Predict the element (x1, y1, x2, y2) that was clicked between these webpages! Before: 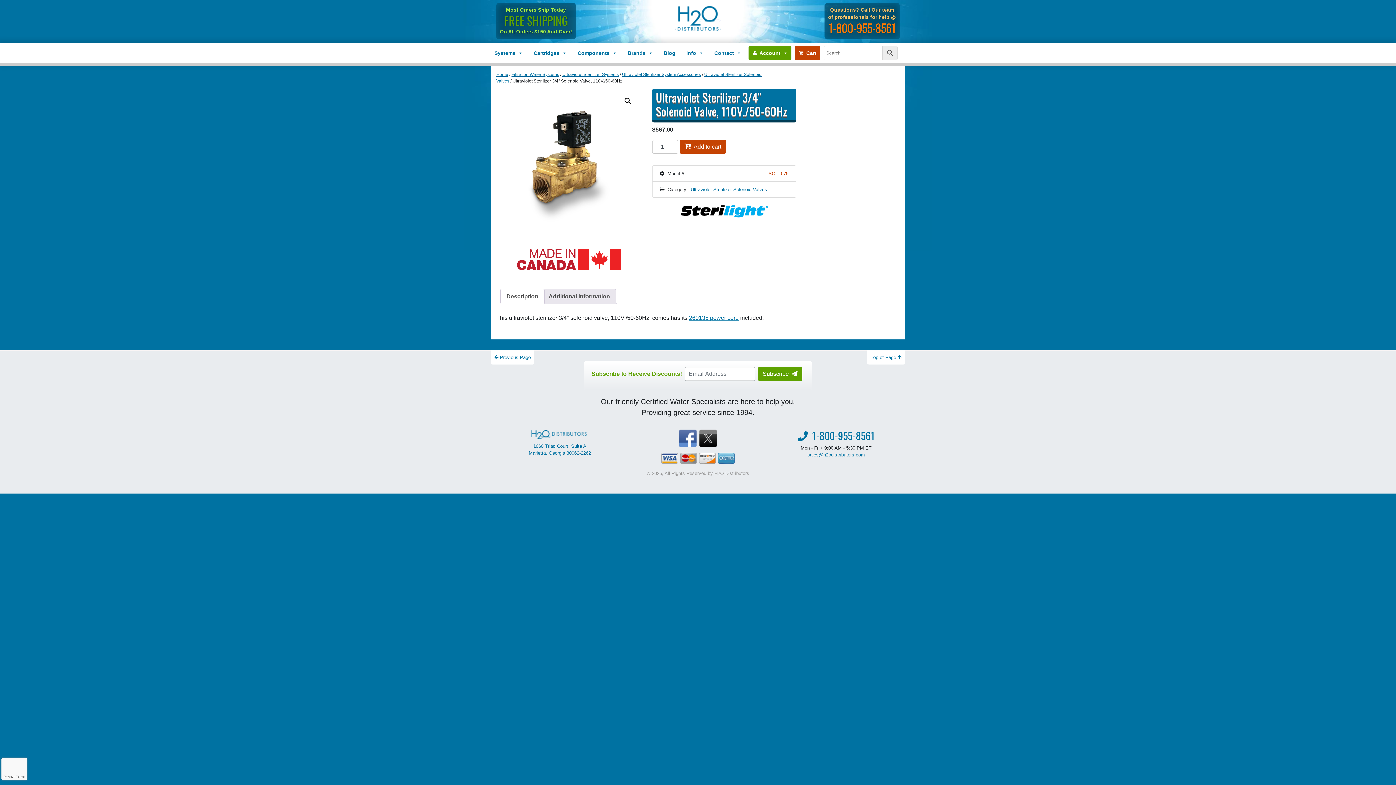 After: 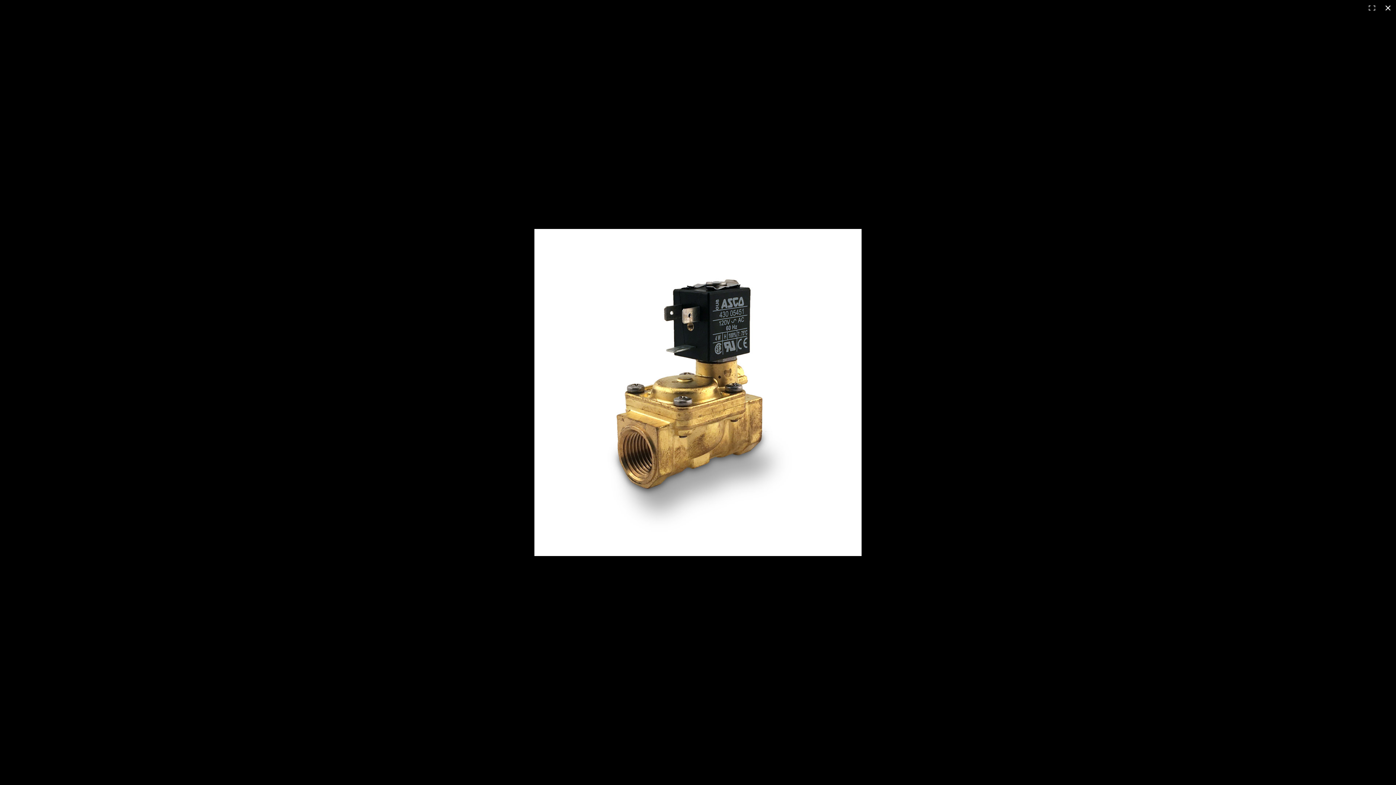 Action: bbox: (621, 94, 634, 107) label: View full-screen image gallery